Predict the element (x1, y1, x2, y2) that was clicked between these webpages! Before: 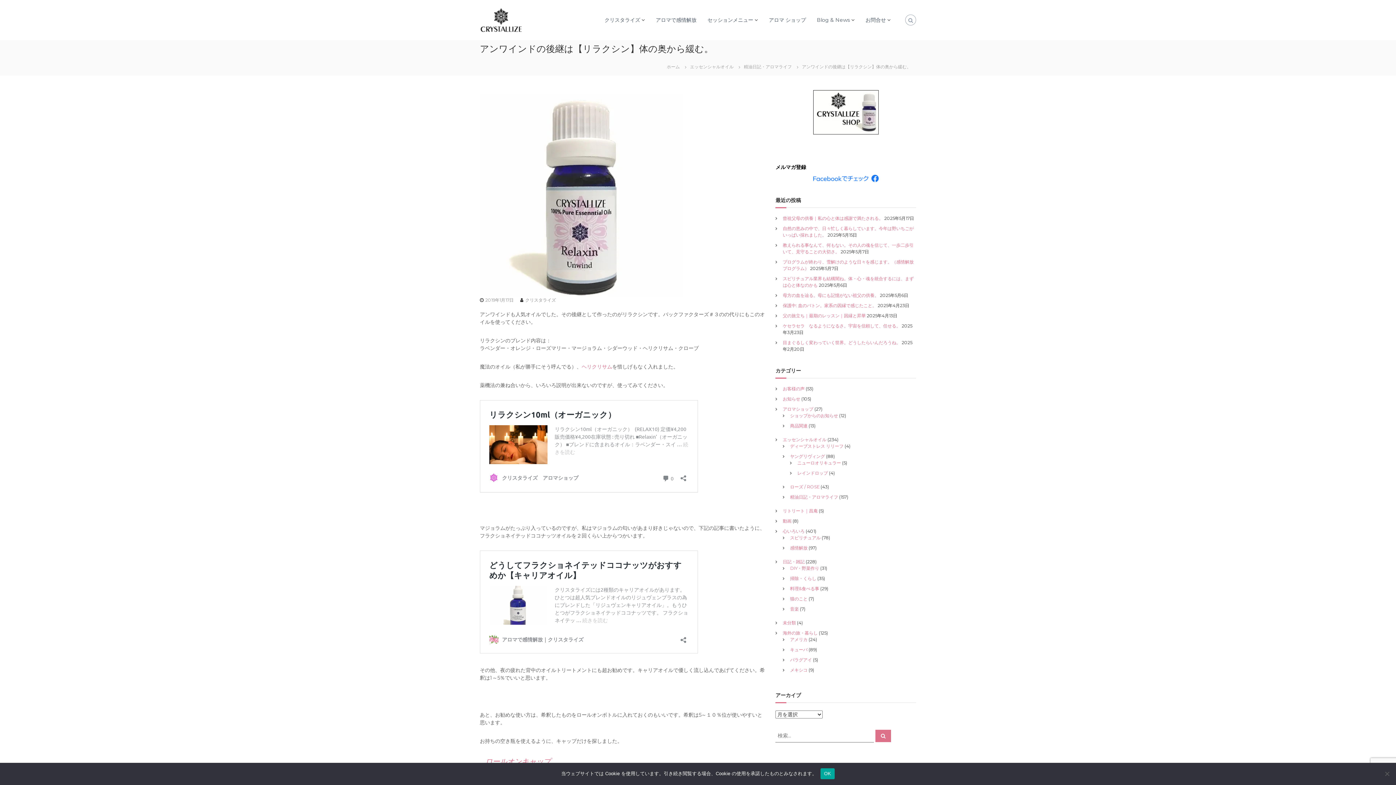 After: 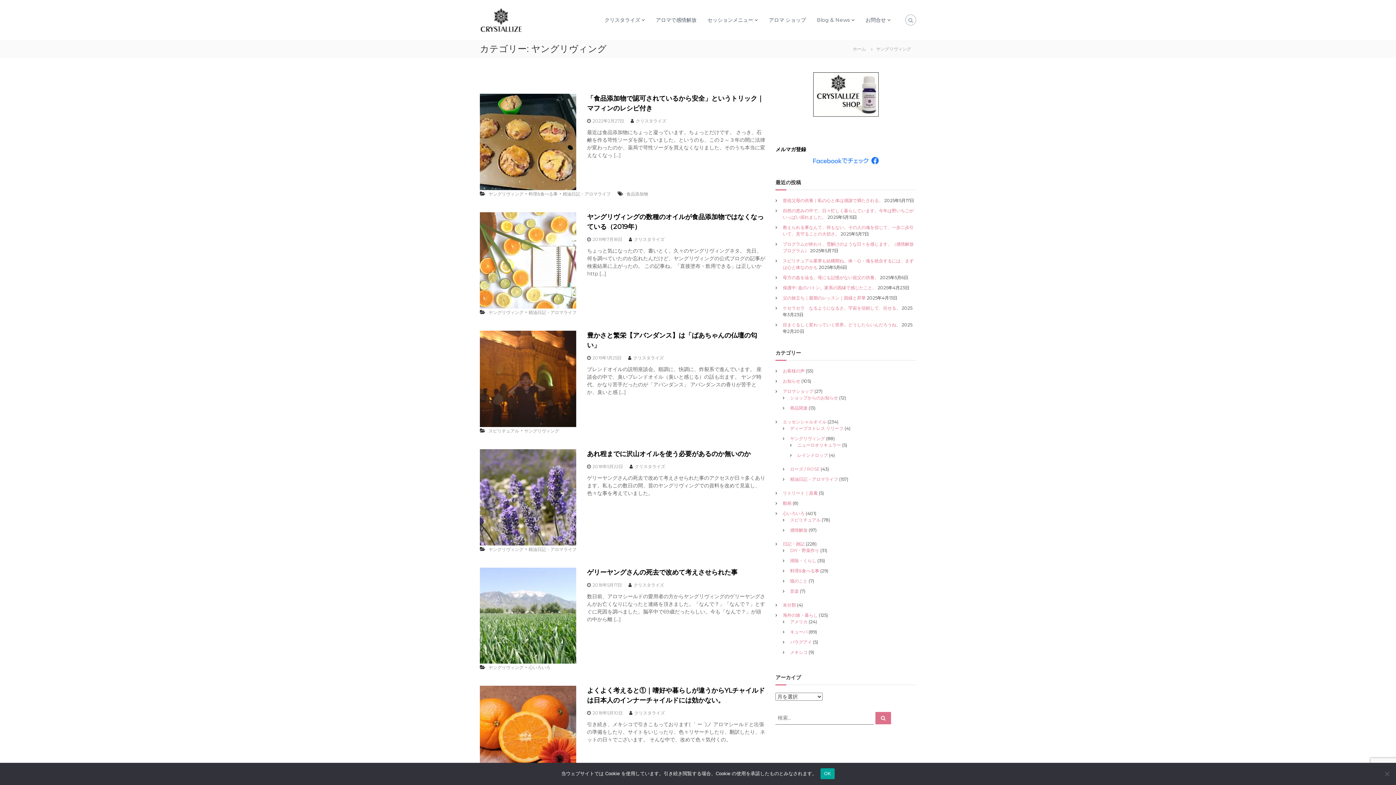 Action: label: ヤングリヴィング bbox: (790, 453, 825, 459)